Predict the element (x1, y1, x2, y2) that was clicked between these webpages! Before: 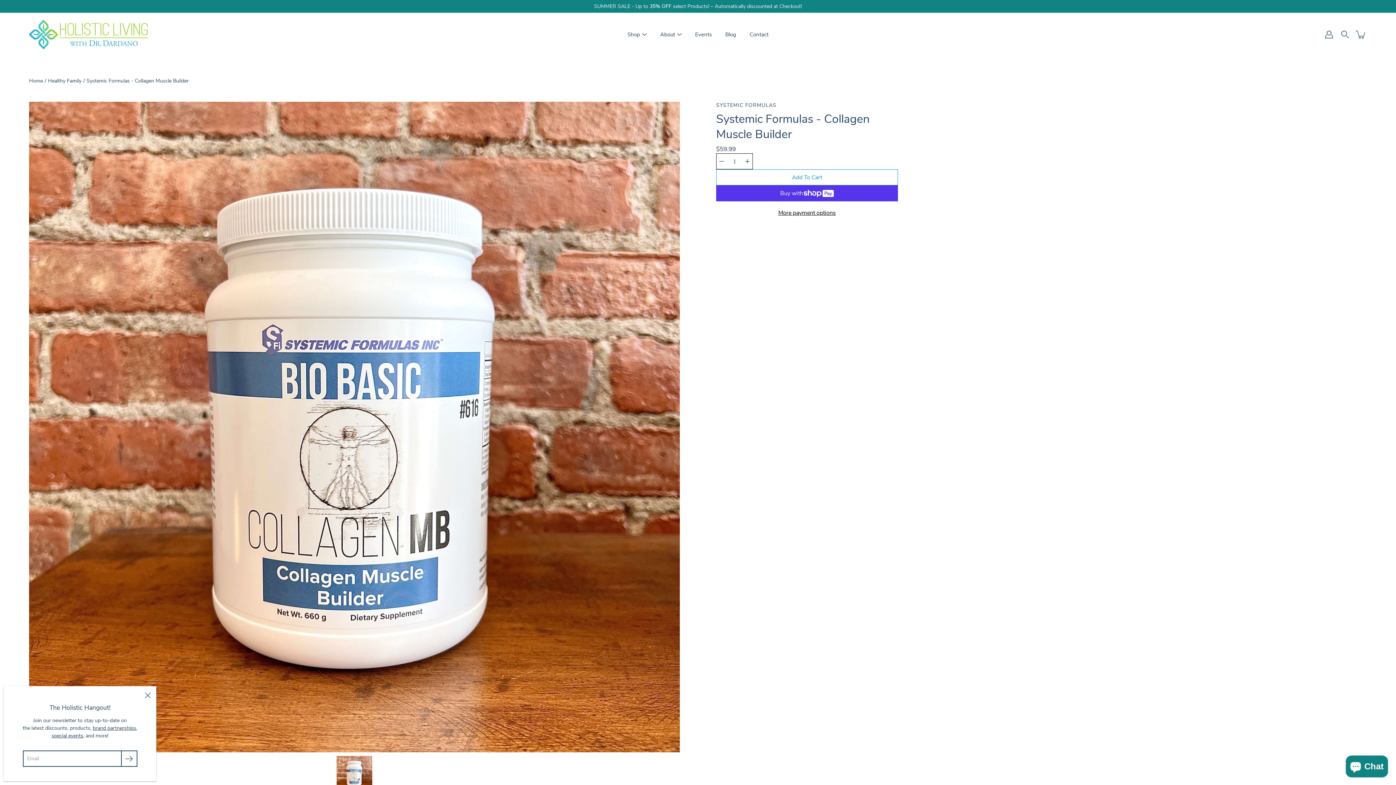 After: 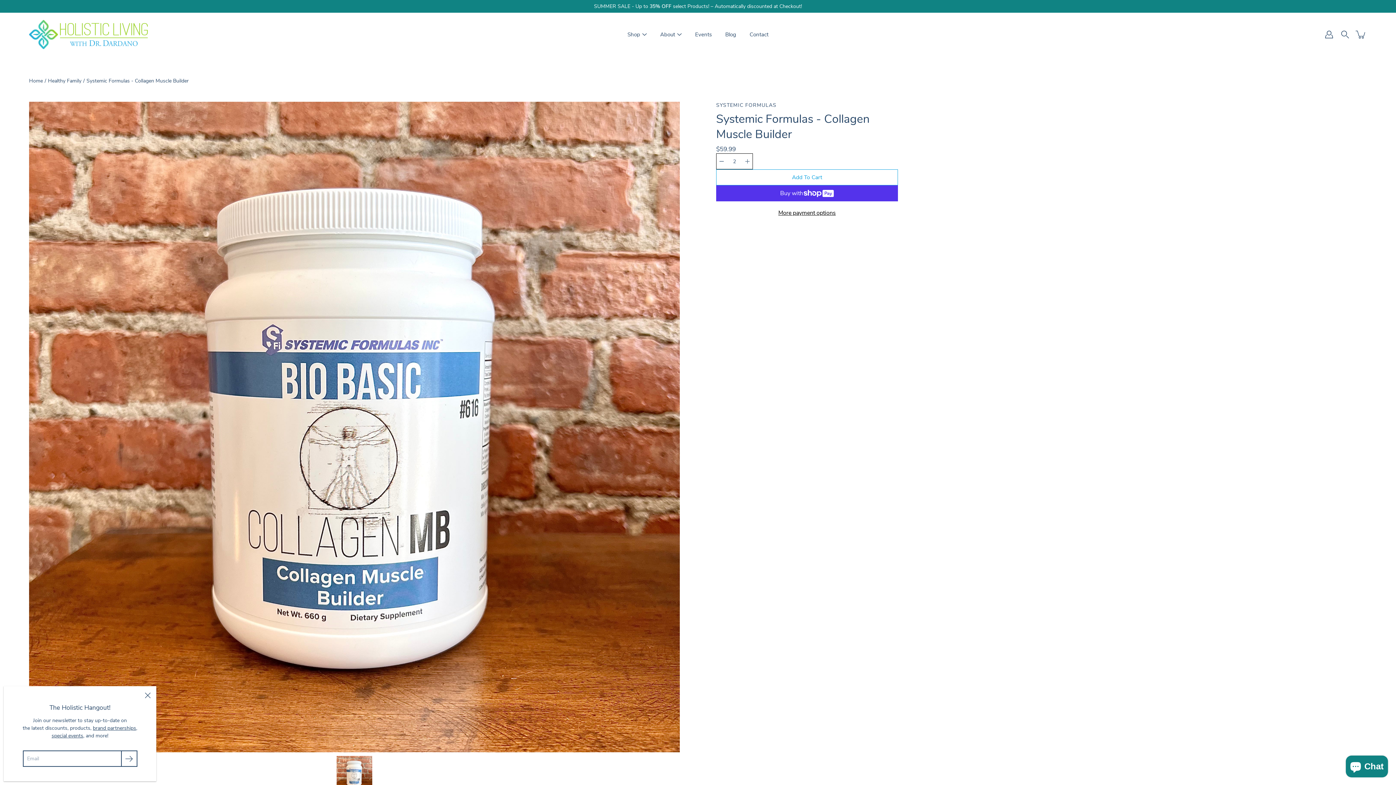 Action: bbox: (742, 153, 753, 169) label: Increase